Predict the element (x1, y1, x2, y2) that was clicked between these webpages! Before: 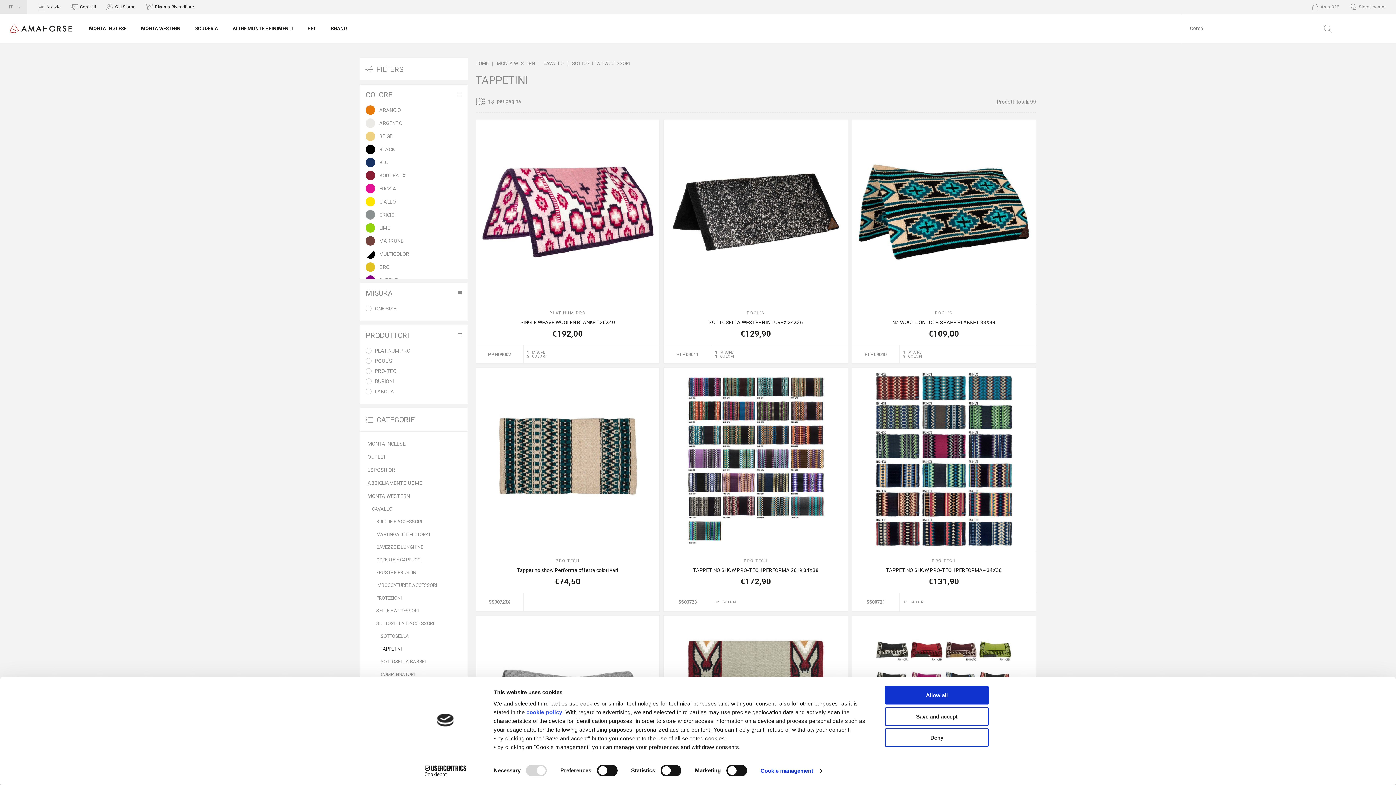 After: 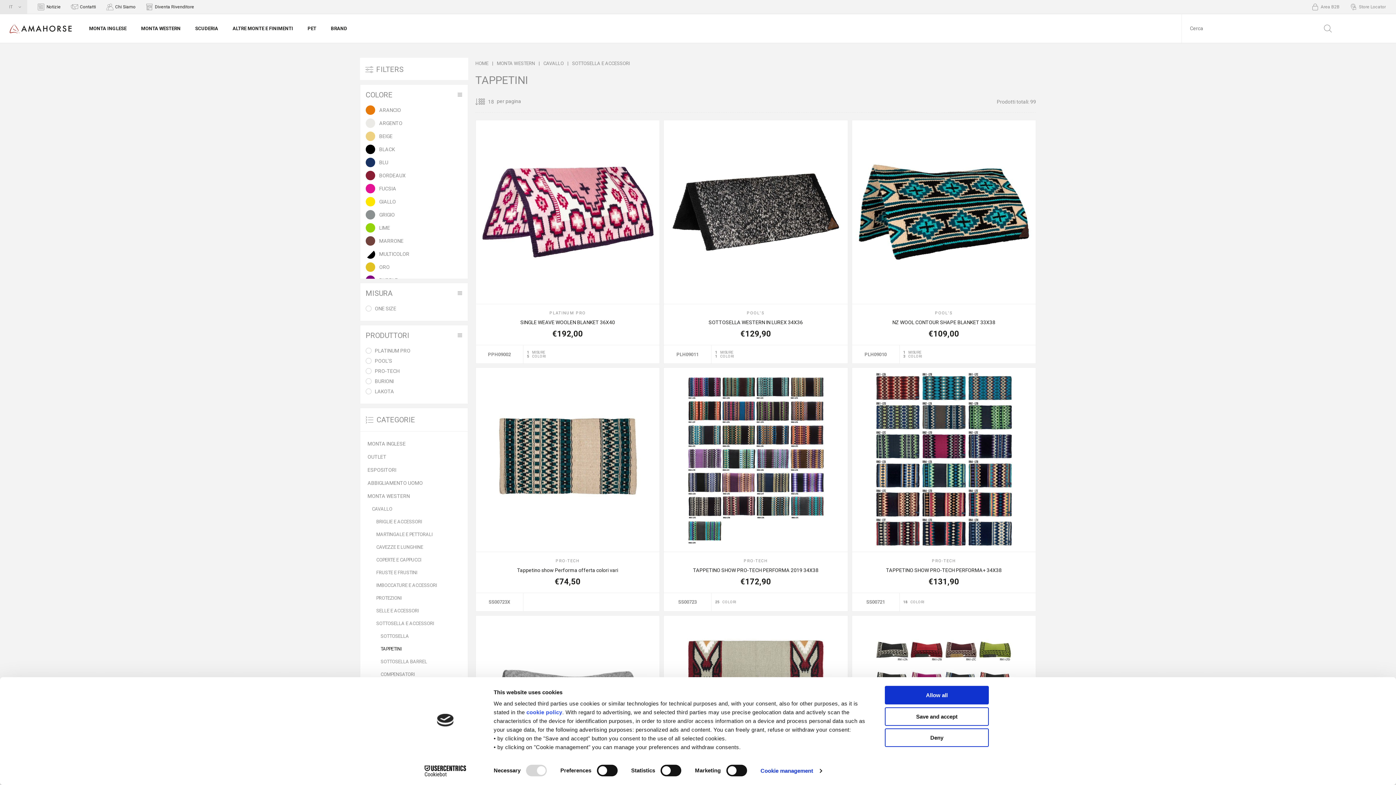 Action: label: TAPPETINI bbox: (380, 642, 447, 655)